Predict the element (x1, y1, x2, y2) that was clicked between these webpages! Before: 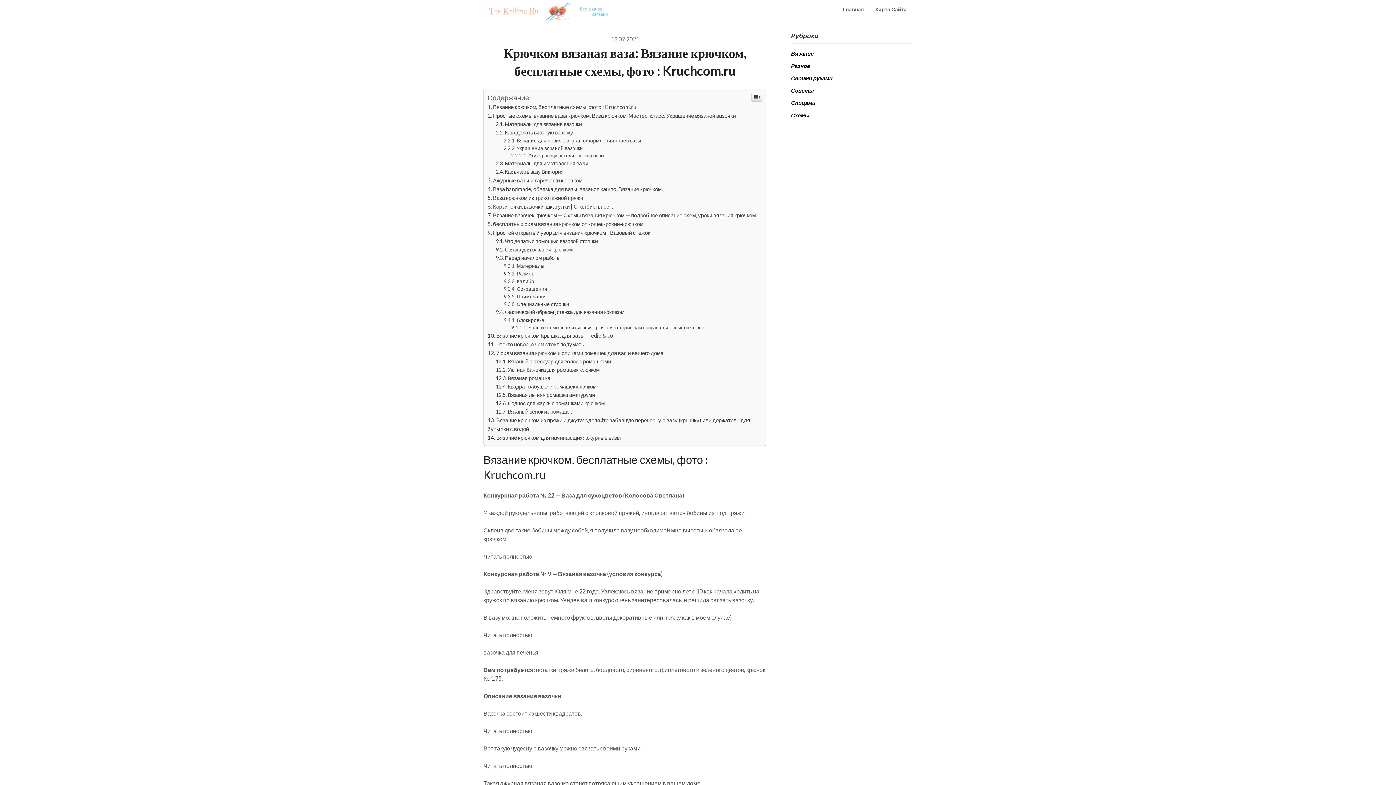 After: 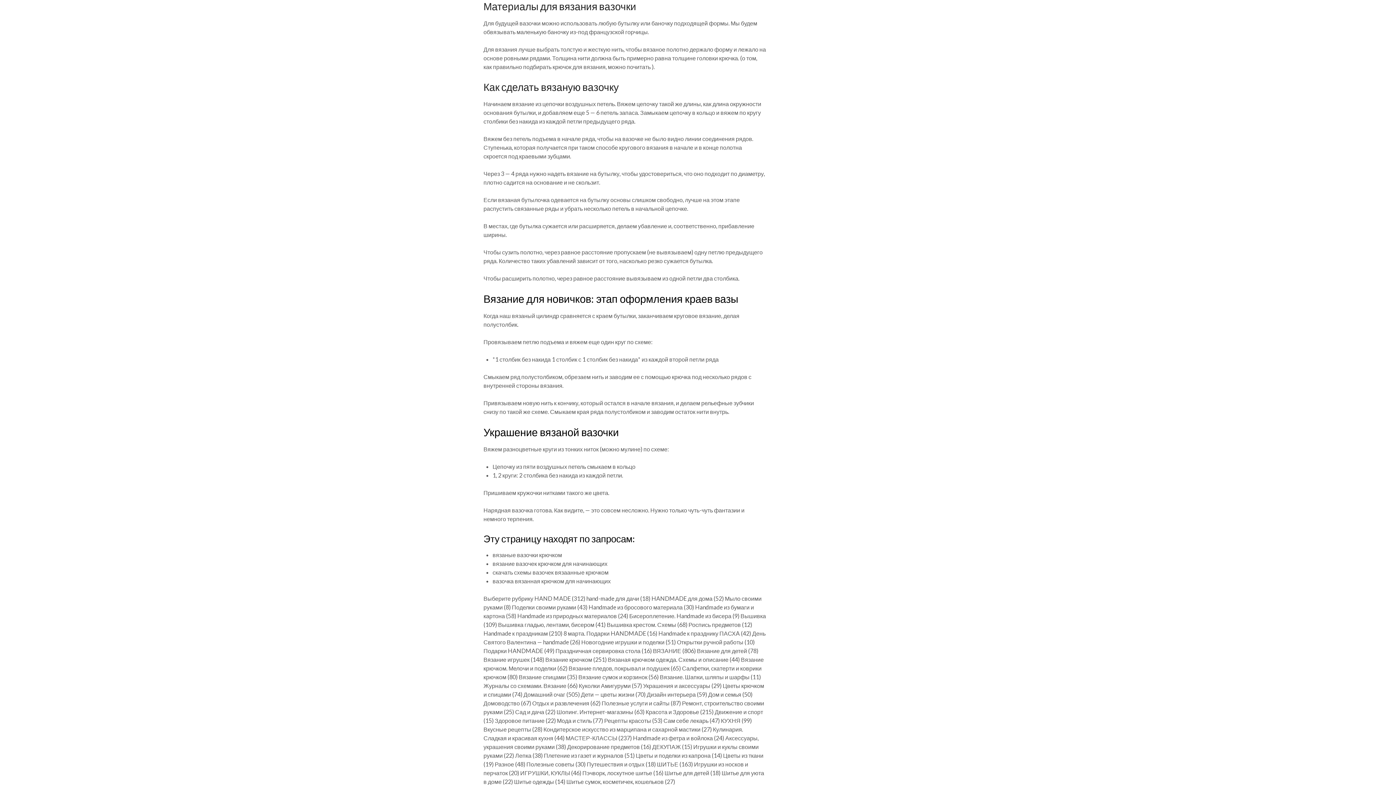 Action: label: Материалы для вязания вазочки bbox: (495, 121, 582, 127)